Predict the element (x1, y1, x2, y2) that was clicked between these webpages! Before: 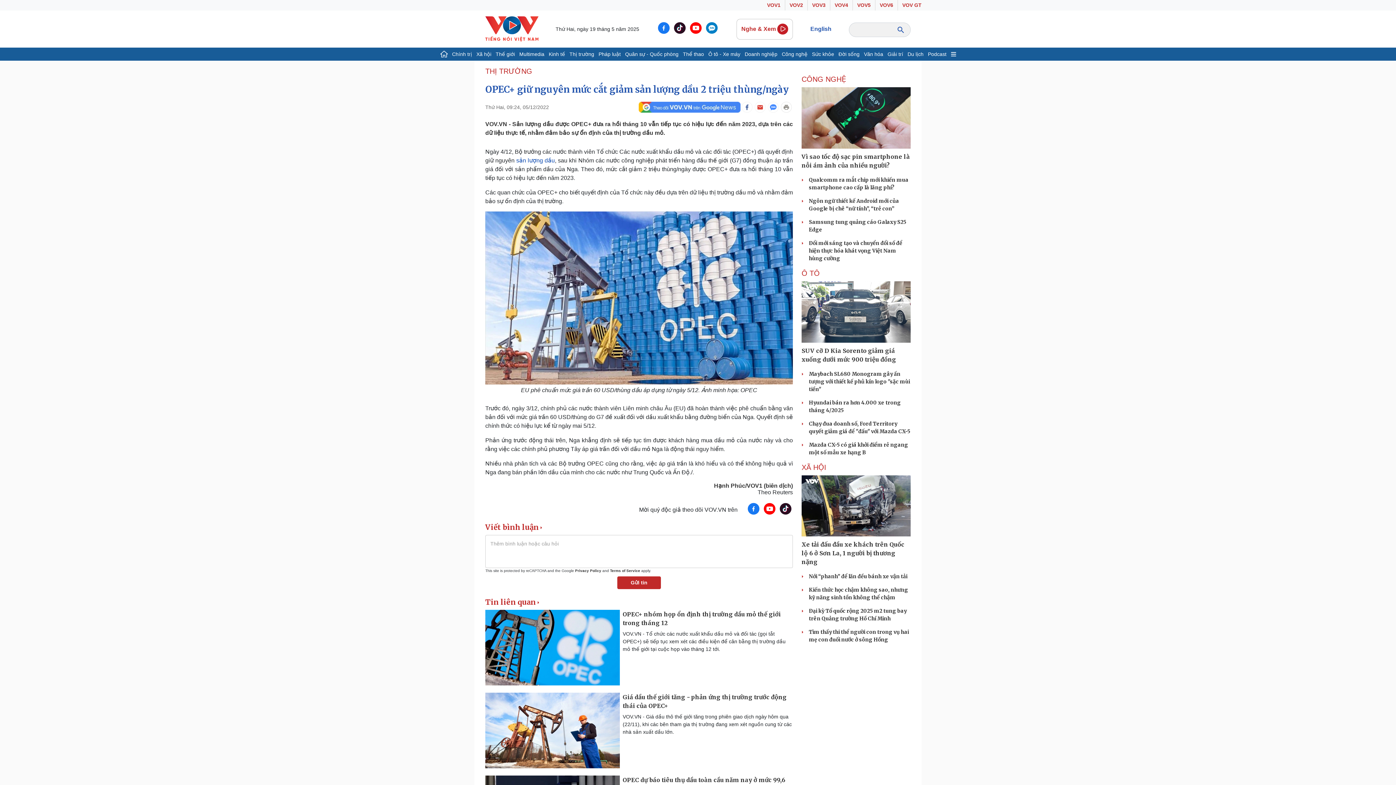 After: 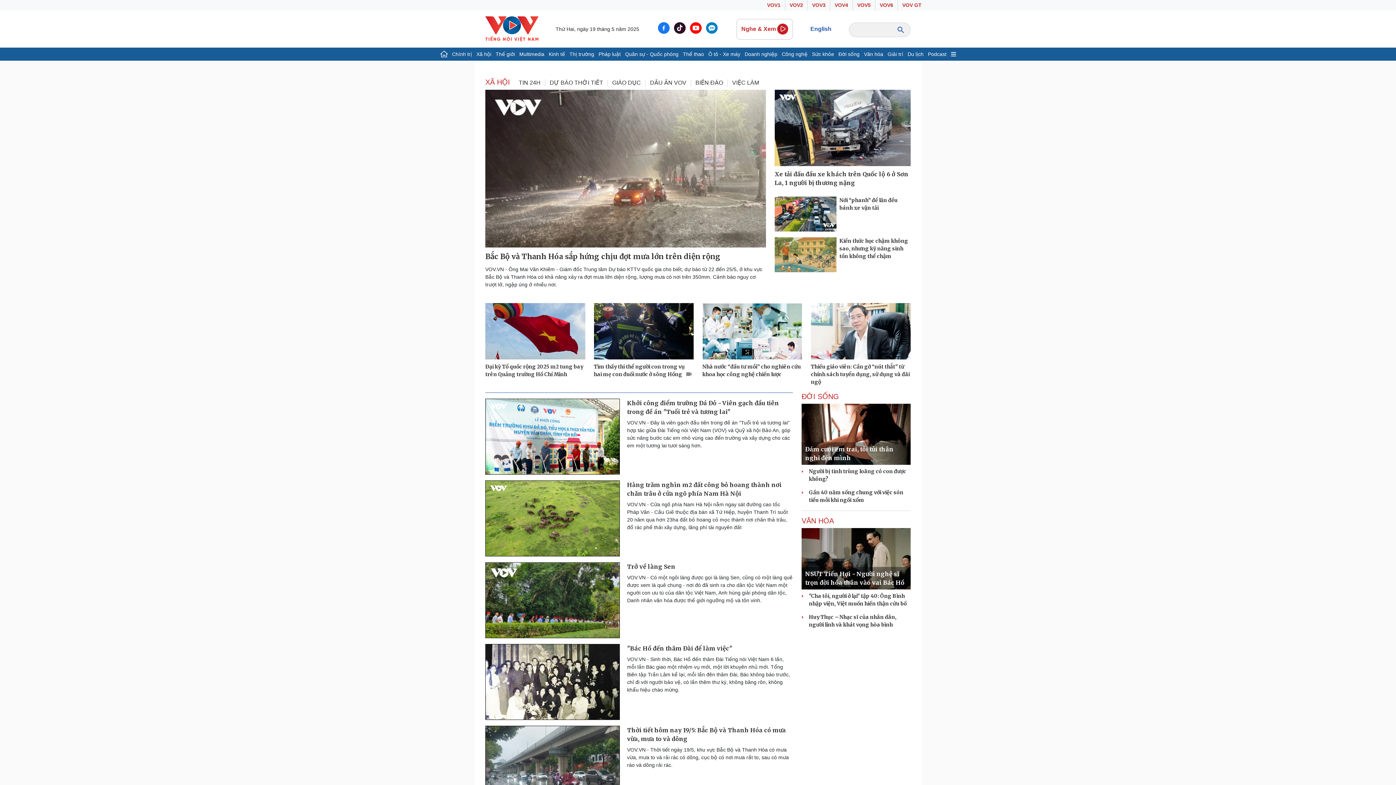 Action: label: XÃ HỘI bbox: (801, 463, 910, 471)